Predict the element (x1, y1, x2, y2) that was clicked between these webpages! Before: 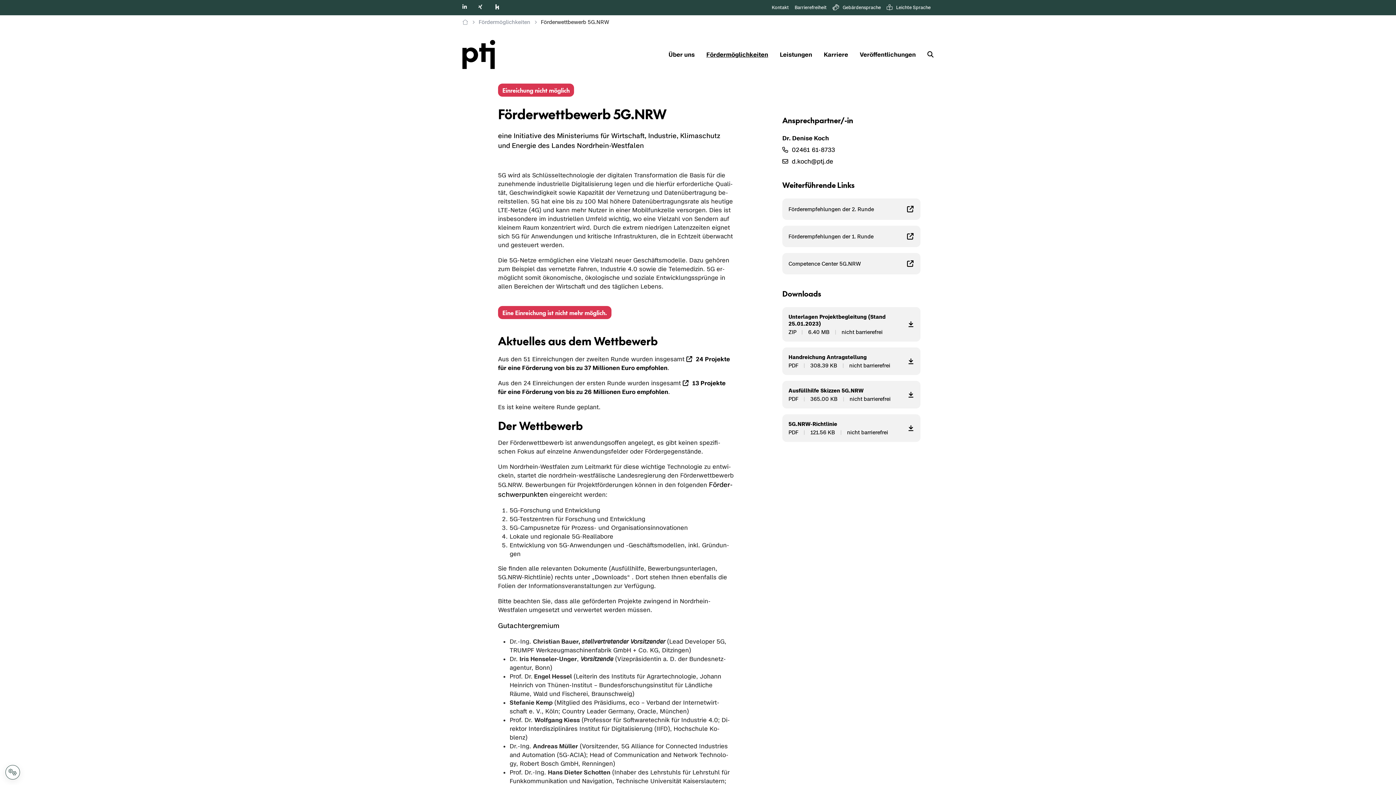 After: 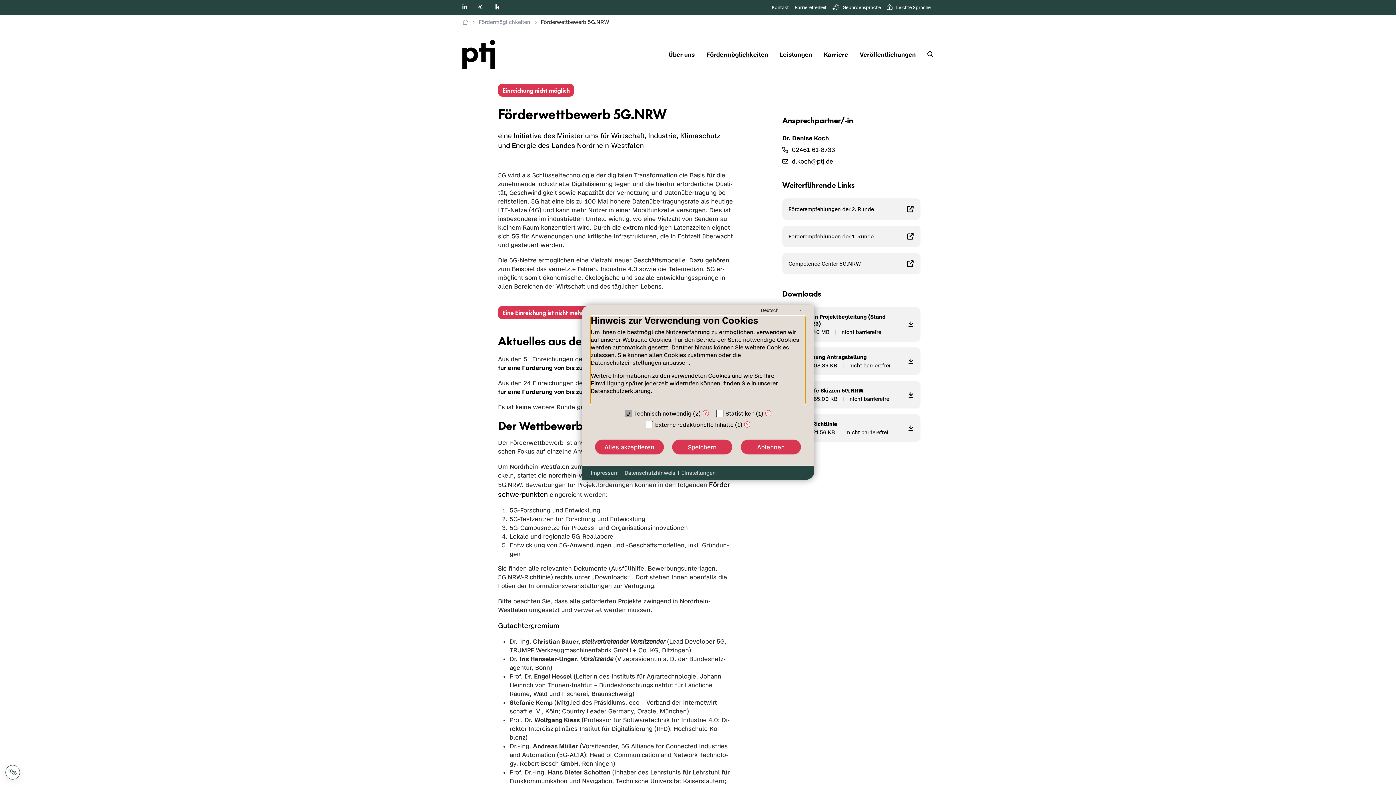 Action: bbox: (5, 765, 20, 780)